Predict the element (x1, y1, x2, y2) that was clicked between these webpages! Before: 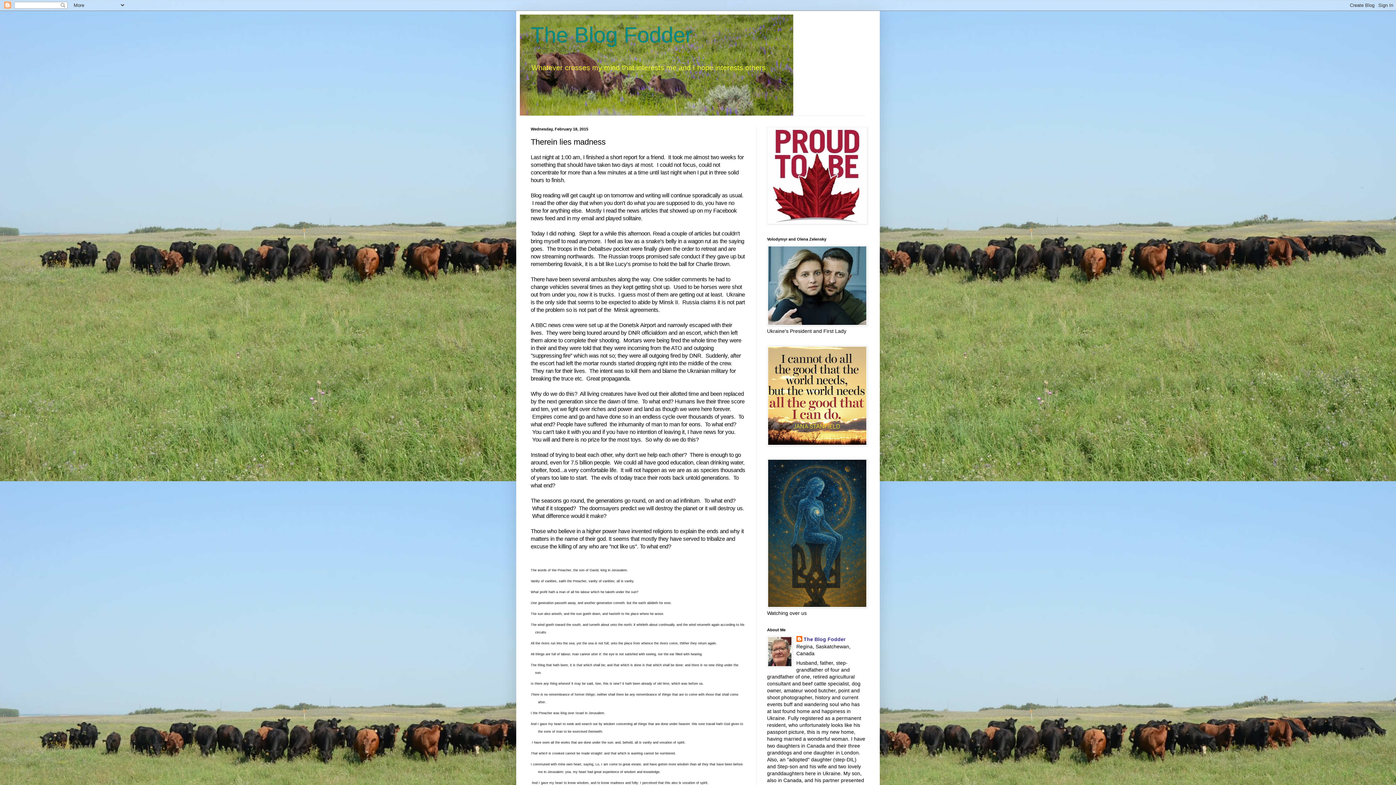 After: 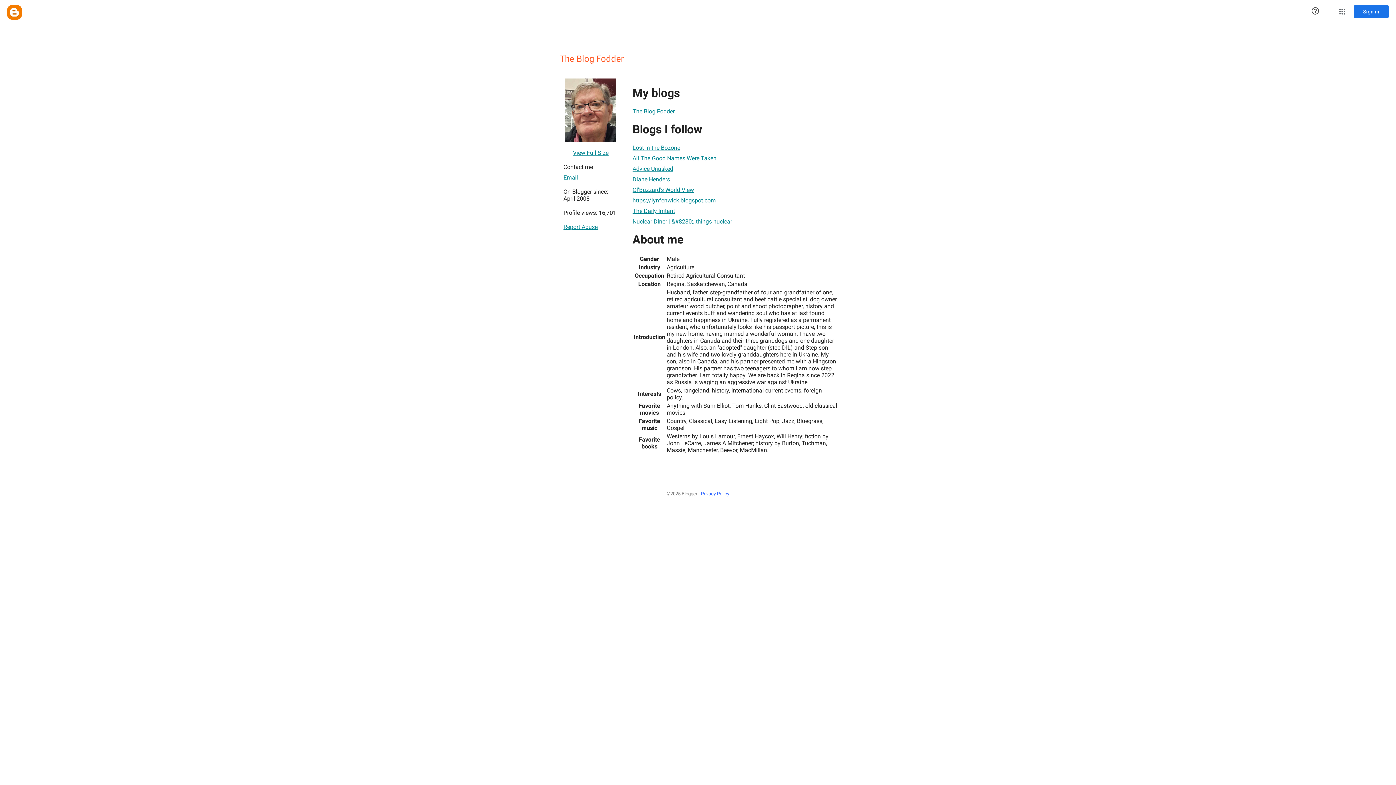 Action: bbox: (796, 636, 845, 643) label: The Blog Fodder